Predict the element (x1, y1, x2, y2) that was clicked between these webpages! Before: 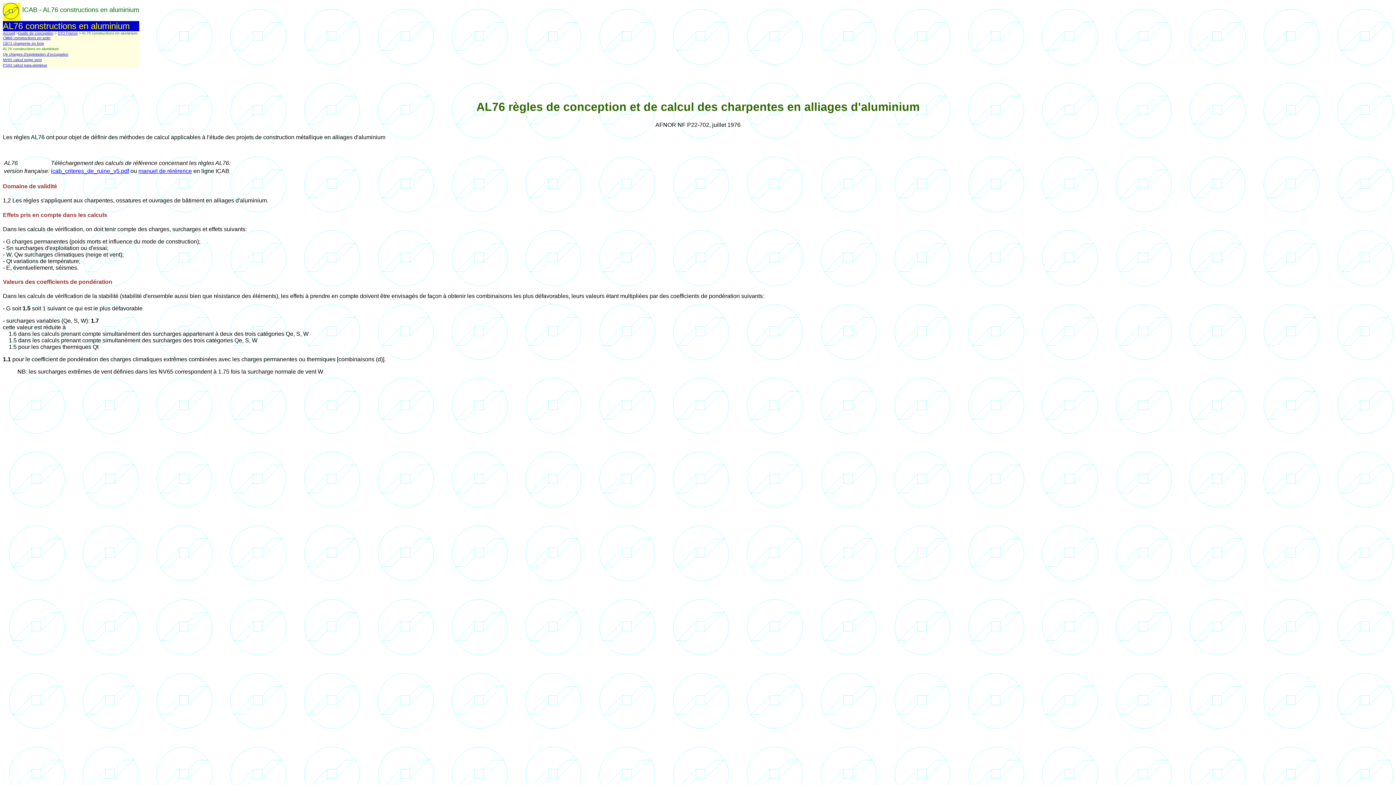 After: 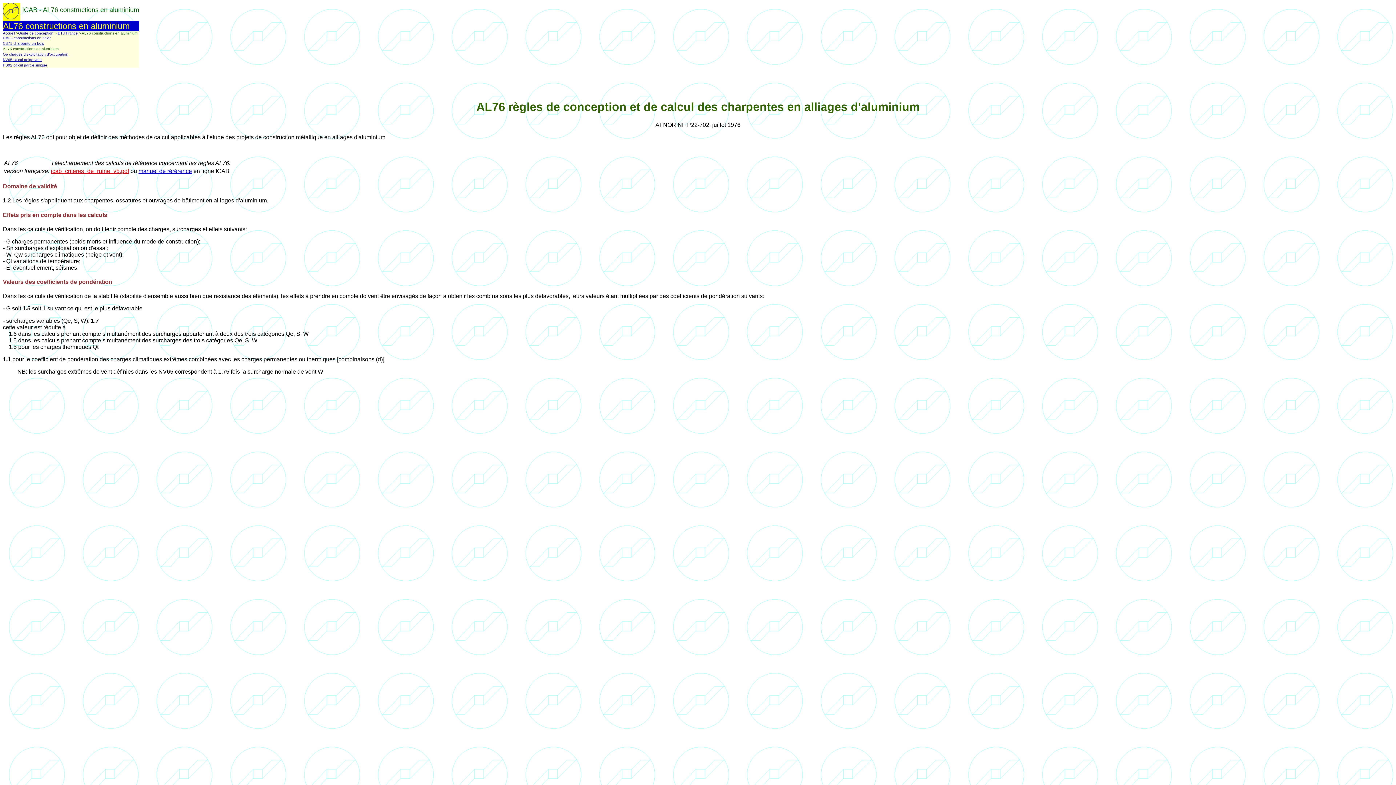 Action: label: icab_criteres_de_ruine_v5.pdf bbox: (50, 167, 129, 174)